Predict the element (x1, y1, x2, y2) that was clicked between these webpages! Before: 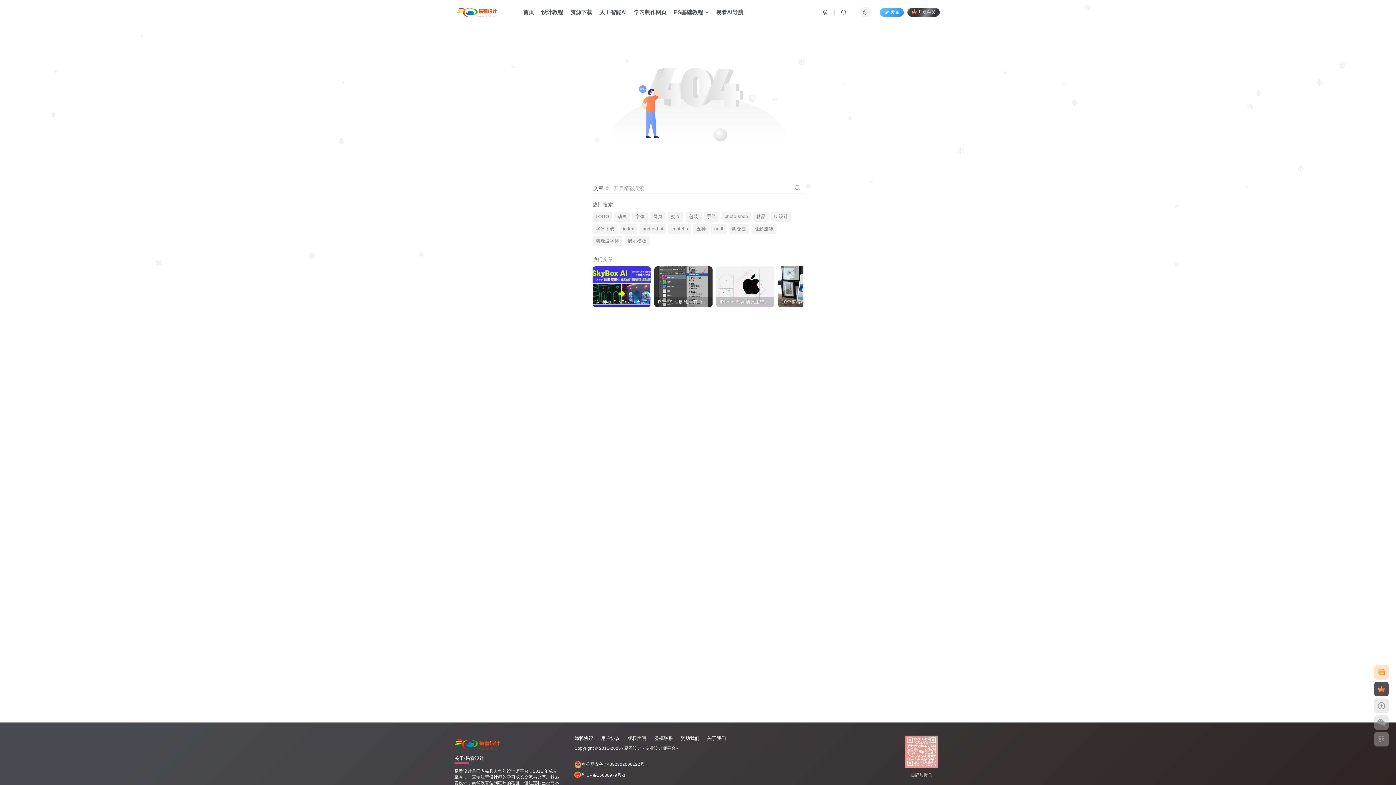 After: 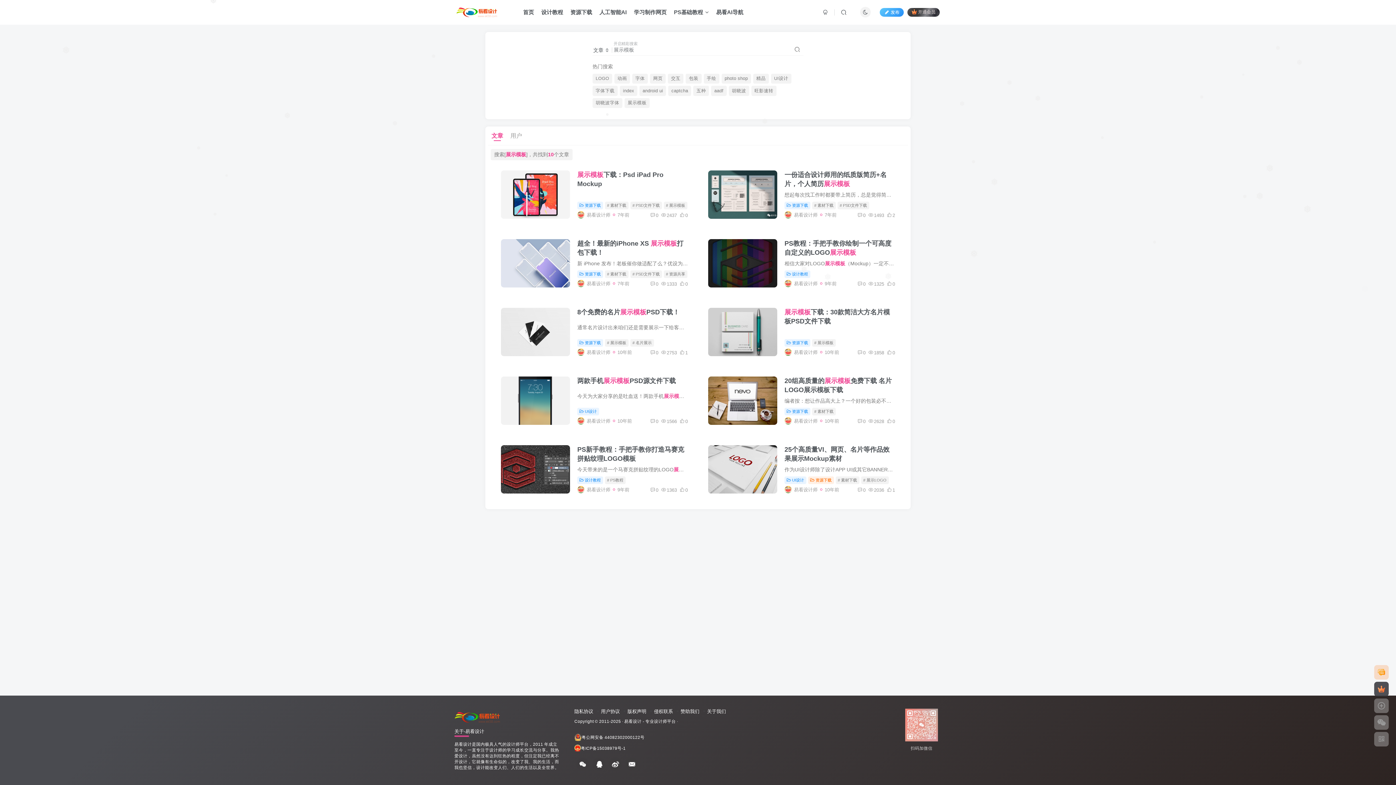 Action: bbox: (624, 236, 649, 246) label: 展示模板